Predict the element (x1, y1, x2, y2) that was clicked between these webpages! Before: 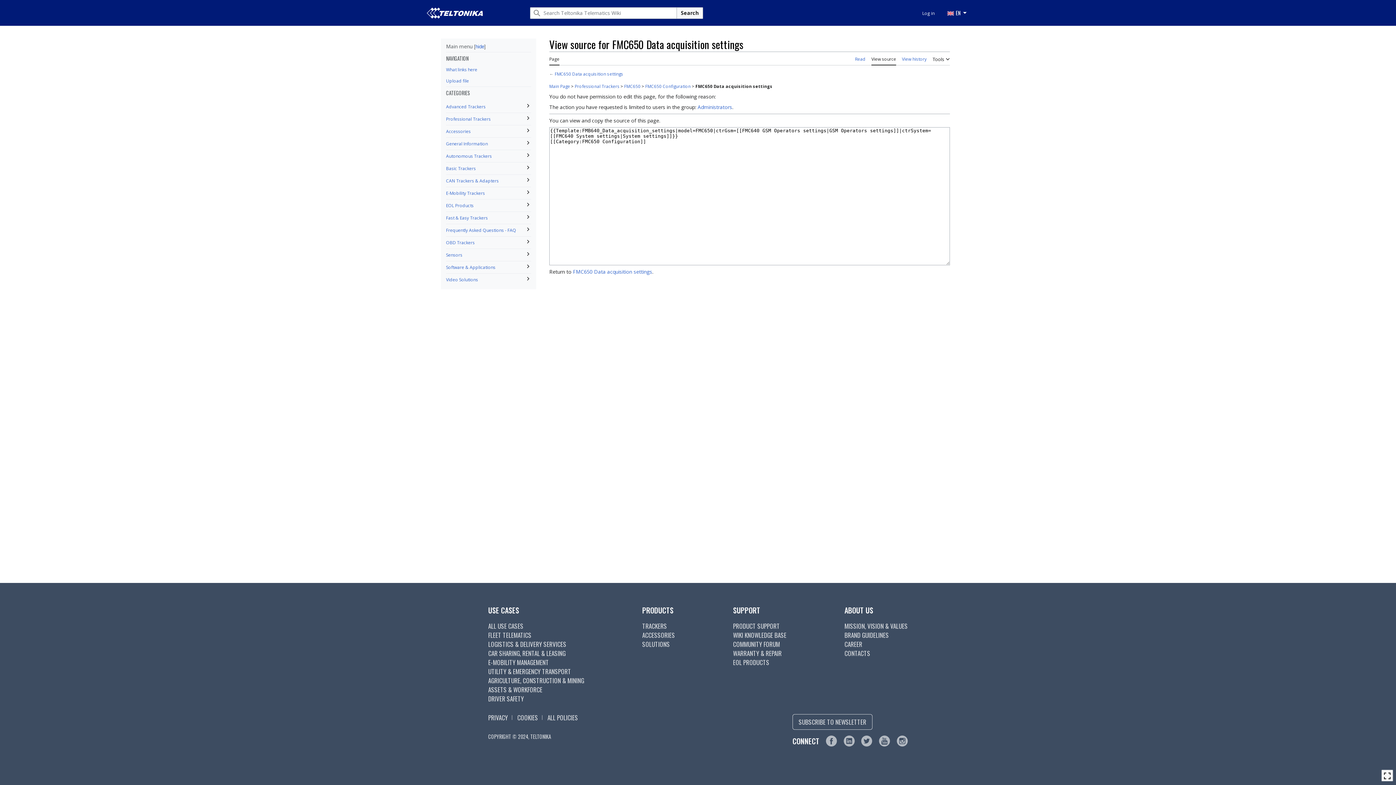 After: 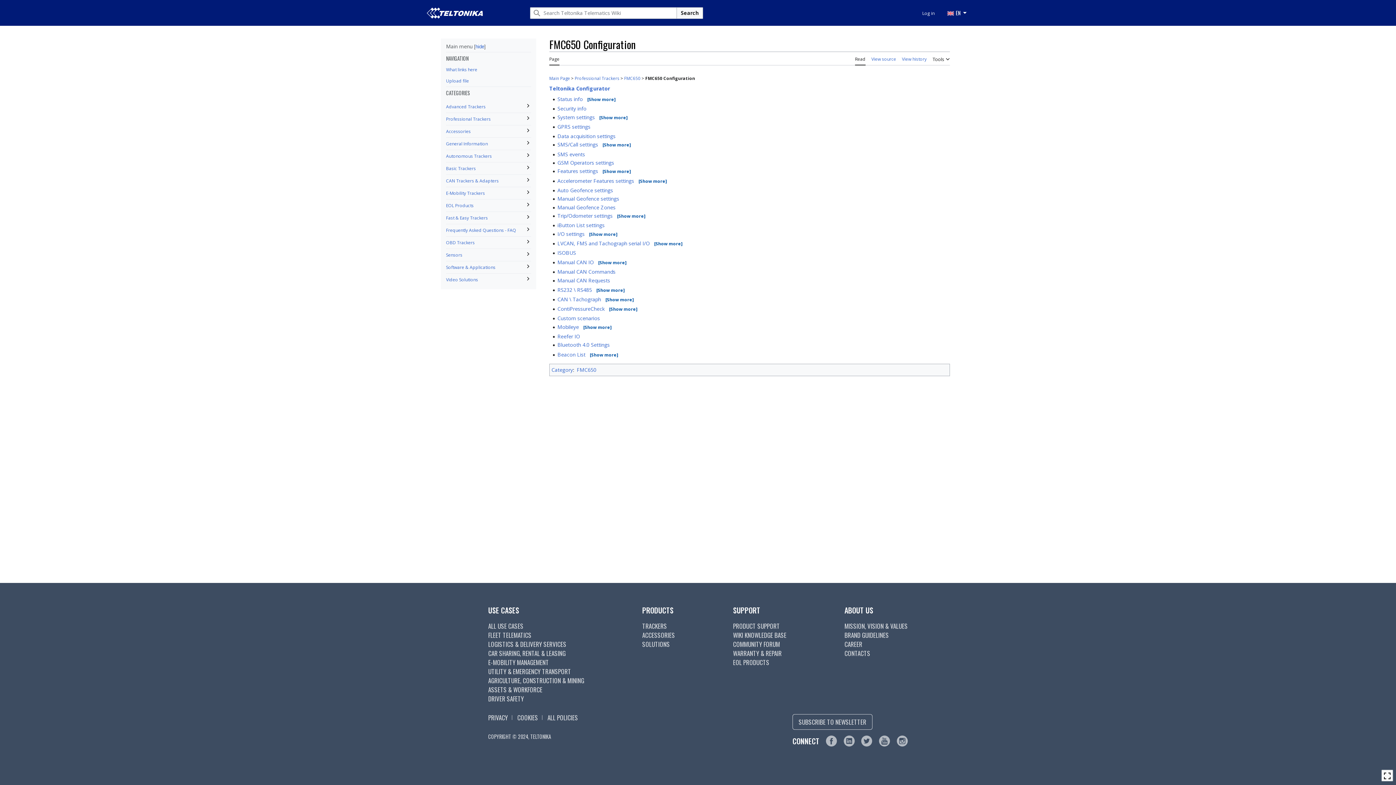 Action: label: FMC650 Configuration bbox: (645, 83, 690, 89)